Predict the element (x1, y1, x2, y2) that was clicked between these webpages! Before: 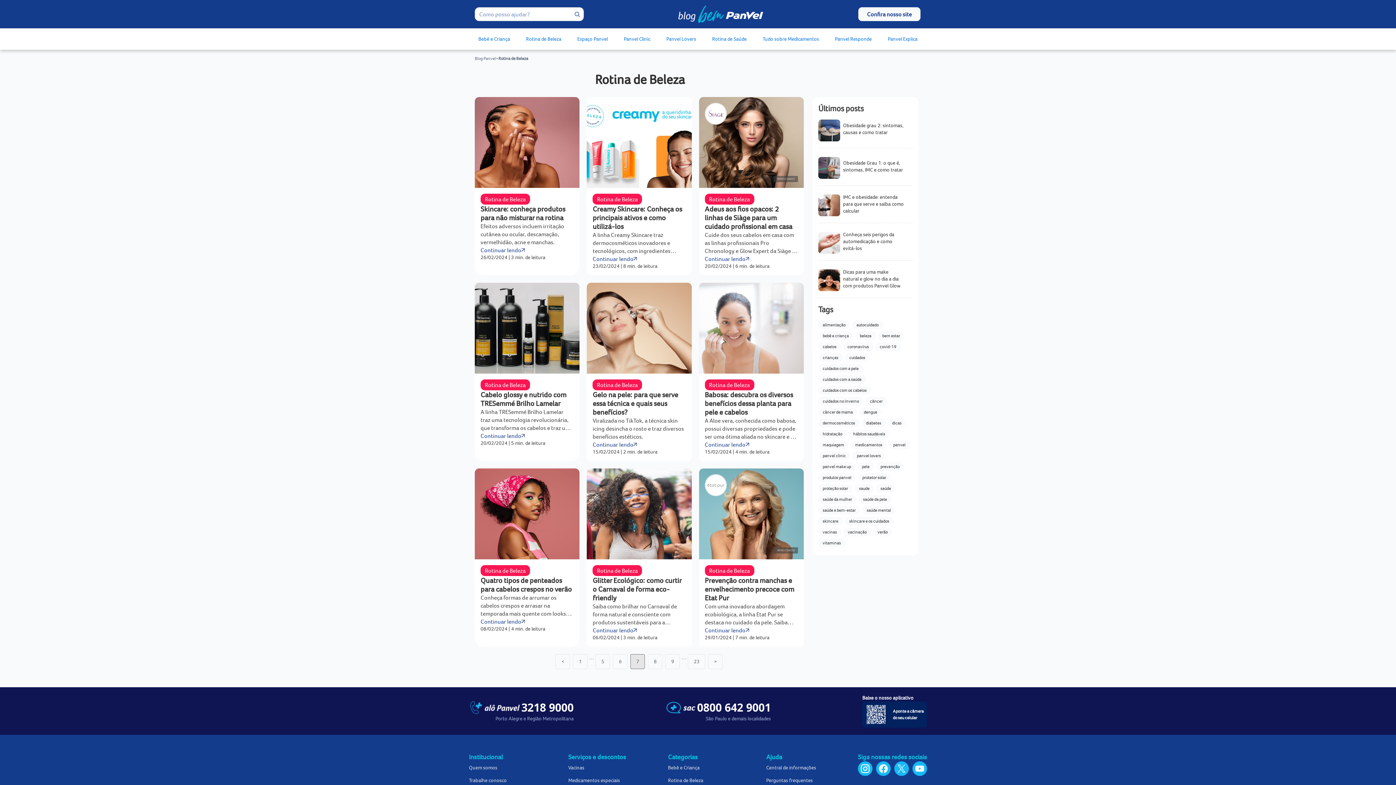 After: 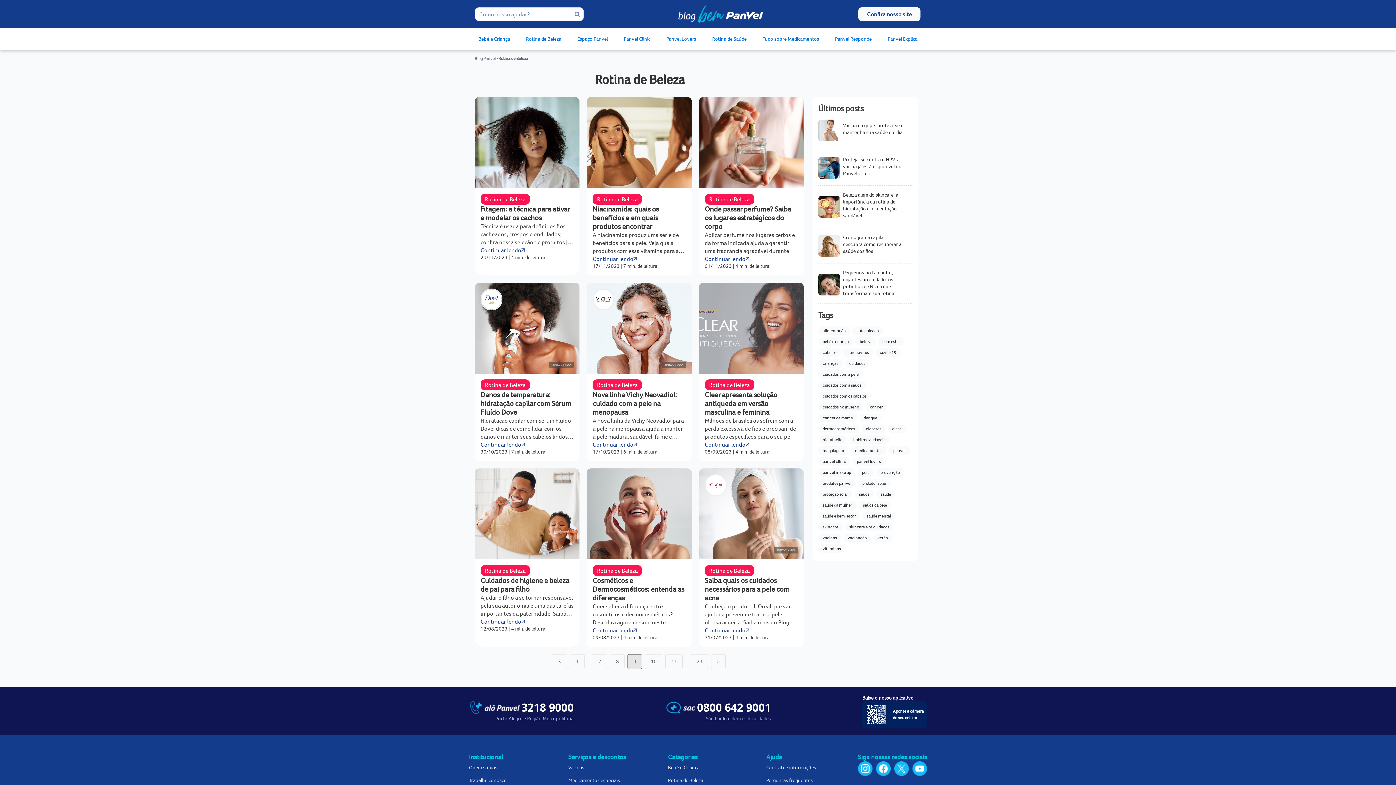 Action: label: 9 bbox: (665, 654, 680, 669)